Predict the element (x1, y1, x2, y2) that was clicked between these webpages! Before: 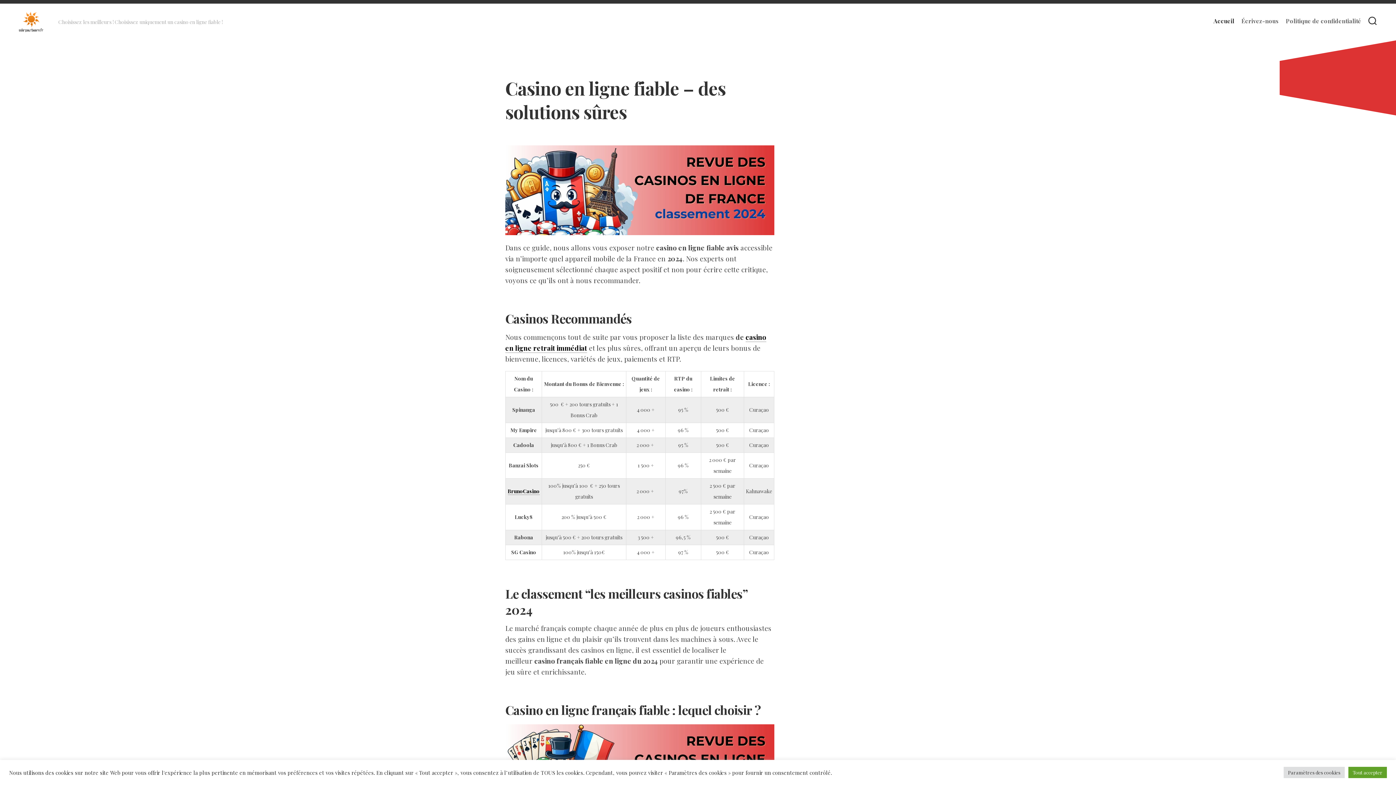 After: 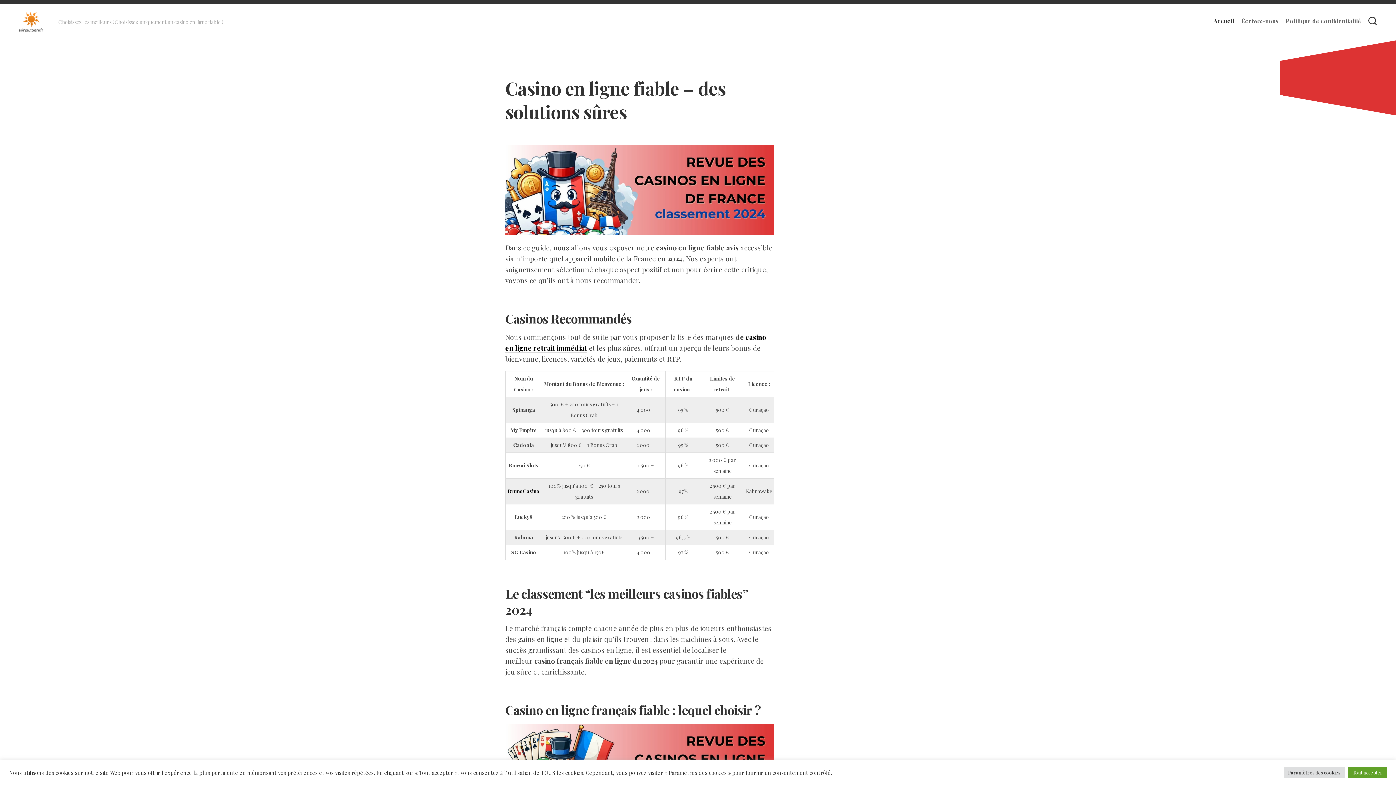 Action: bbox: (18, 10, 43, 32)